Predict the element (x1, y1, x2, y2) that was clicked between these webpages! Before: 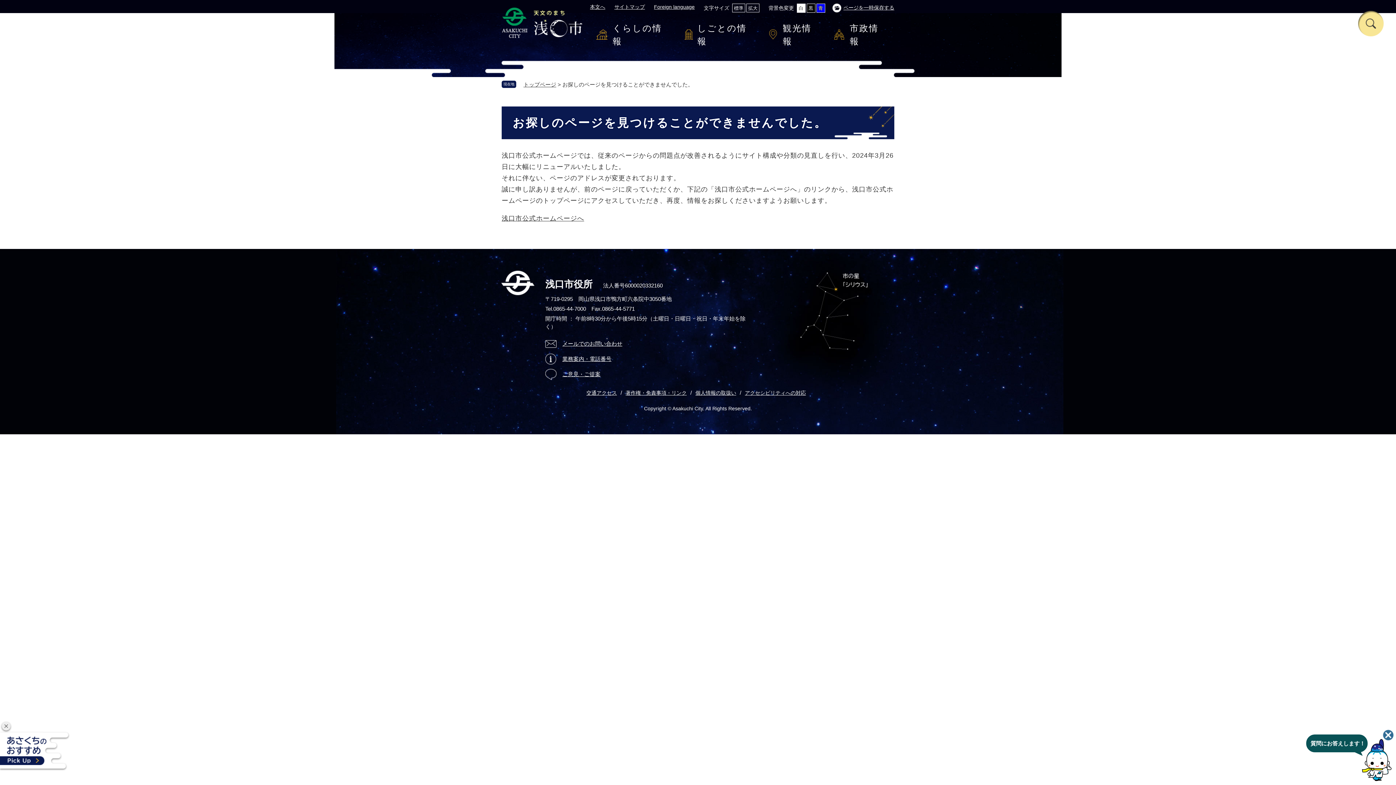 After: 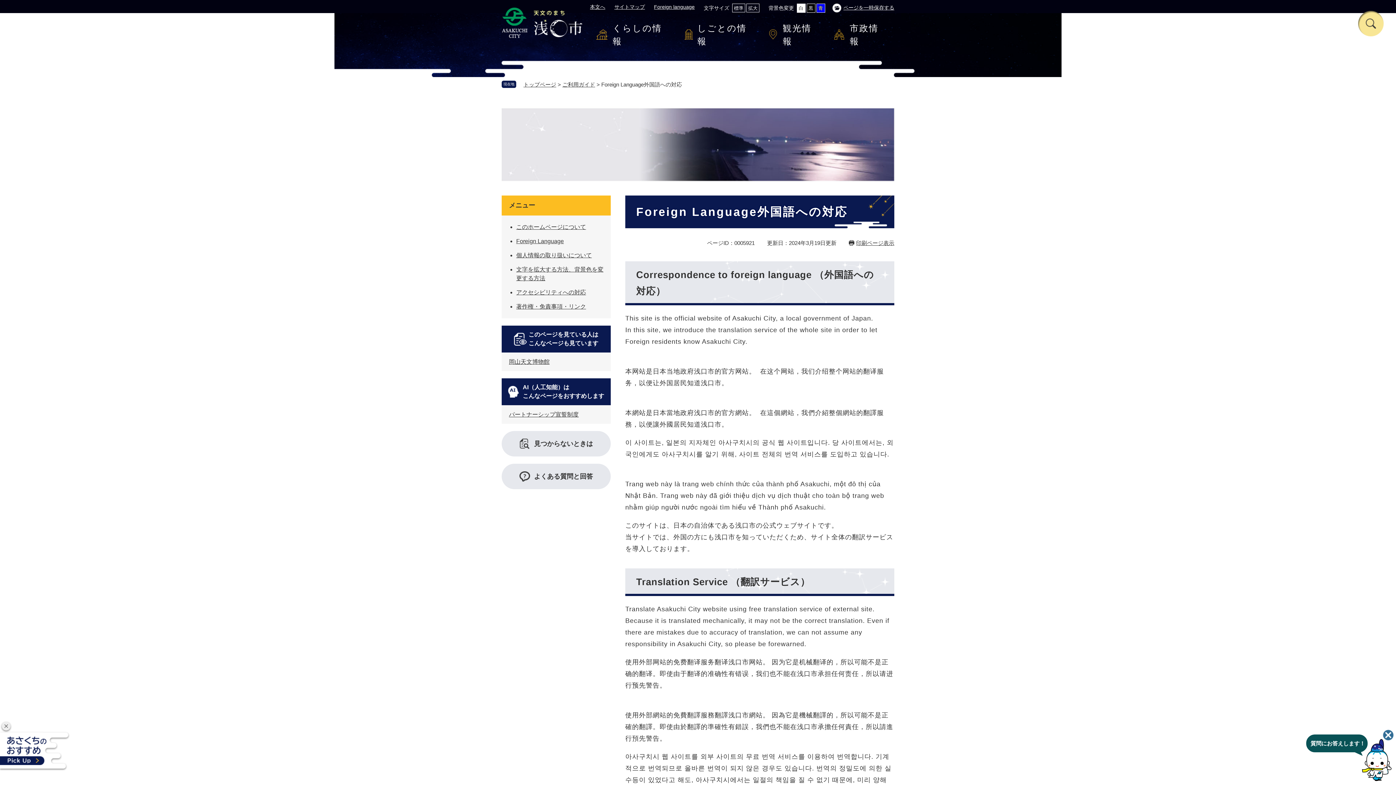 Action: bbox: (654, 4, 694, 9) label: Foreign language